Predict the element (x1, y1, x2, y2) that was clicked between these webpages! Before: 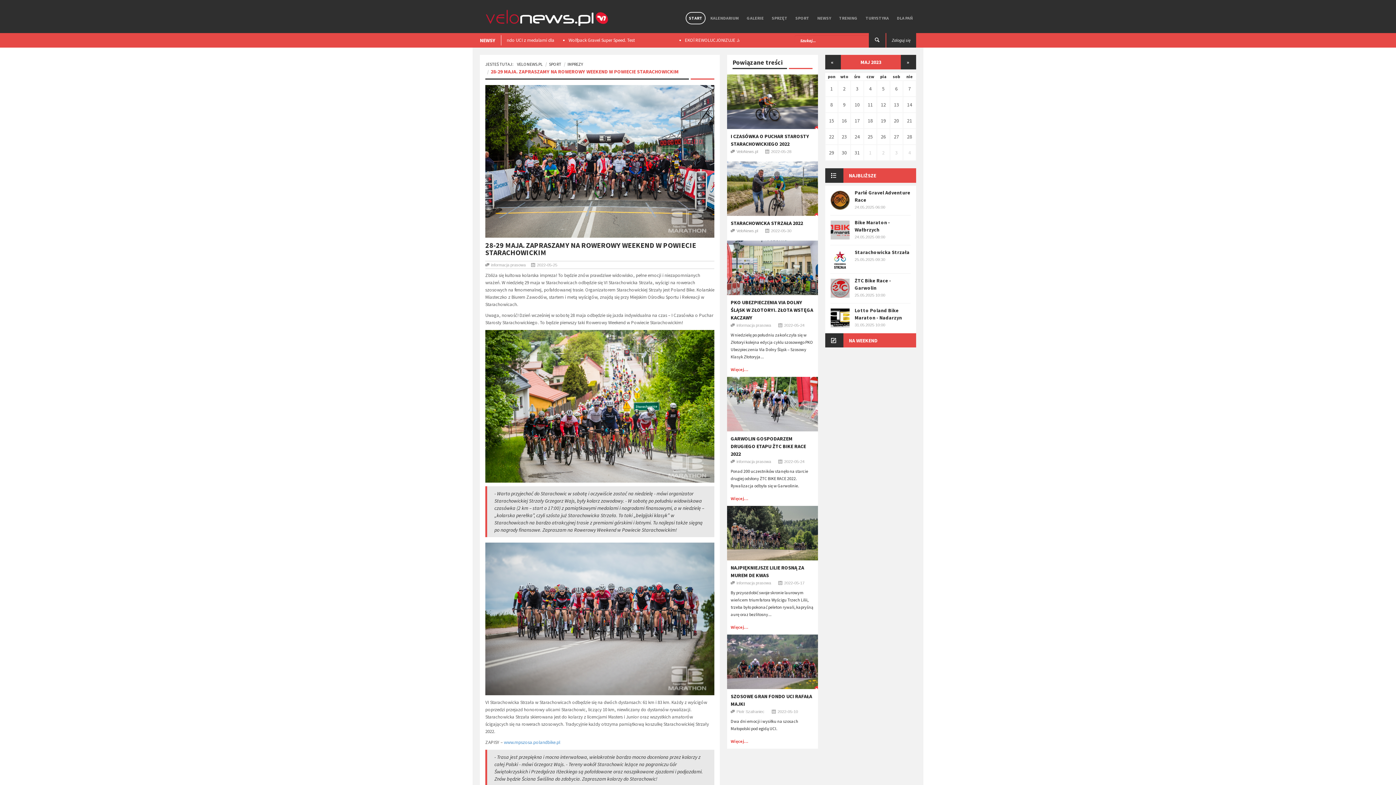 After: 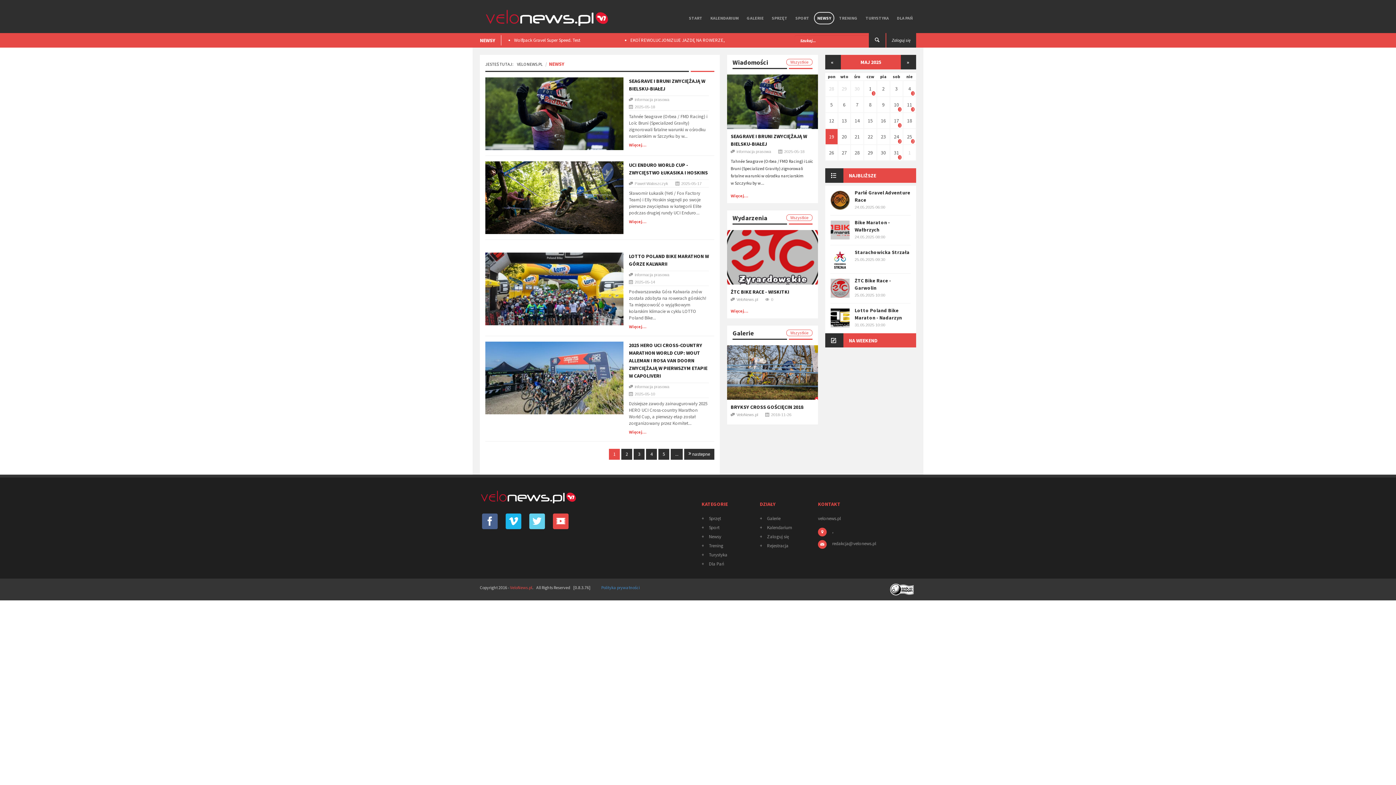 Action: label: NEWSY bbox: (814, 12, 834, 24)